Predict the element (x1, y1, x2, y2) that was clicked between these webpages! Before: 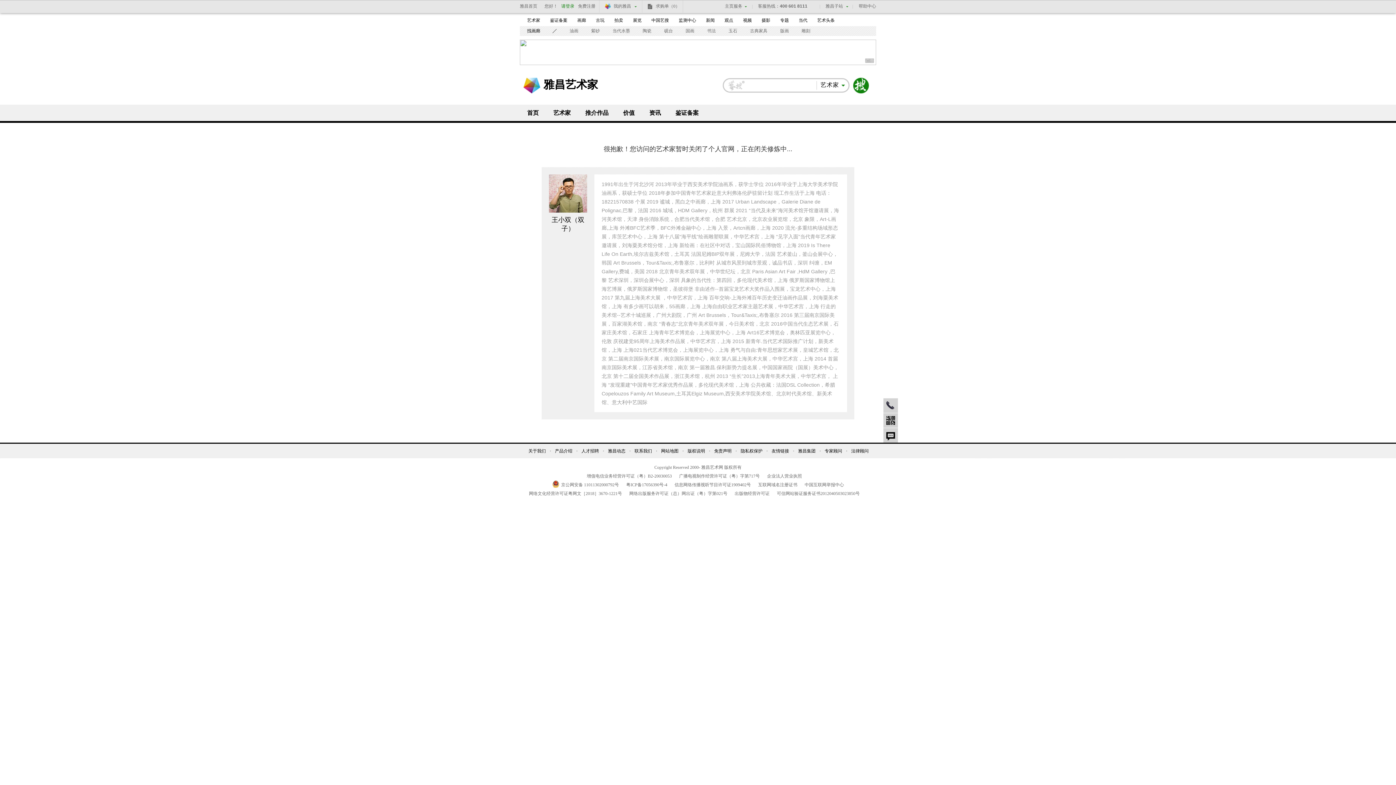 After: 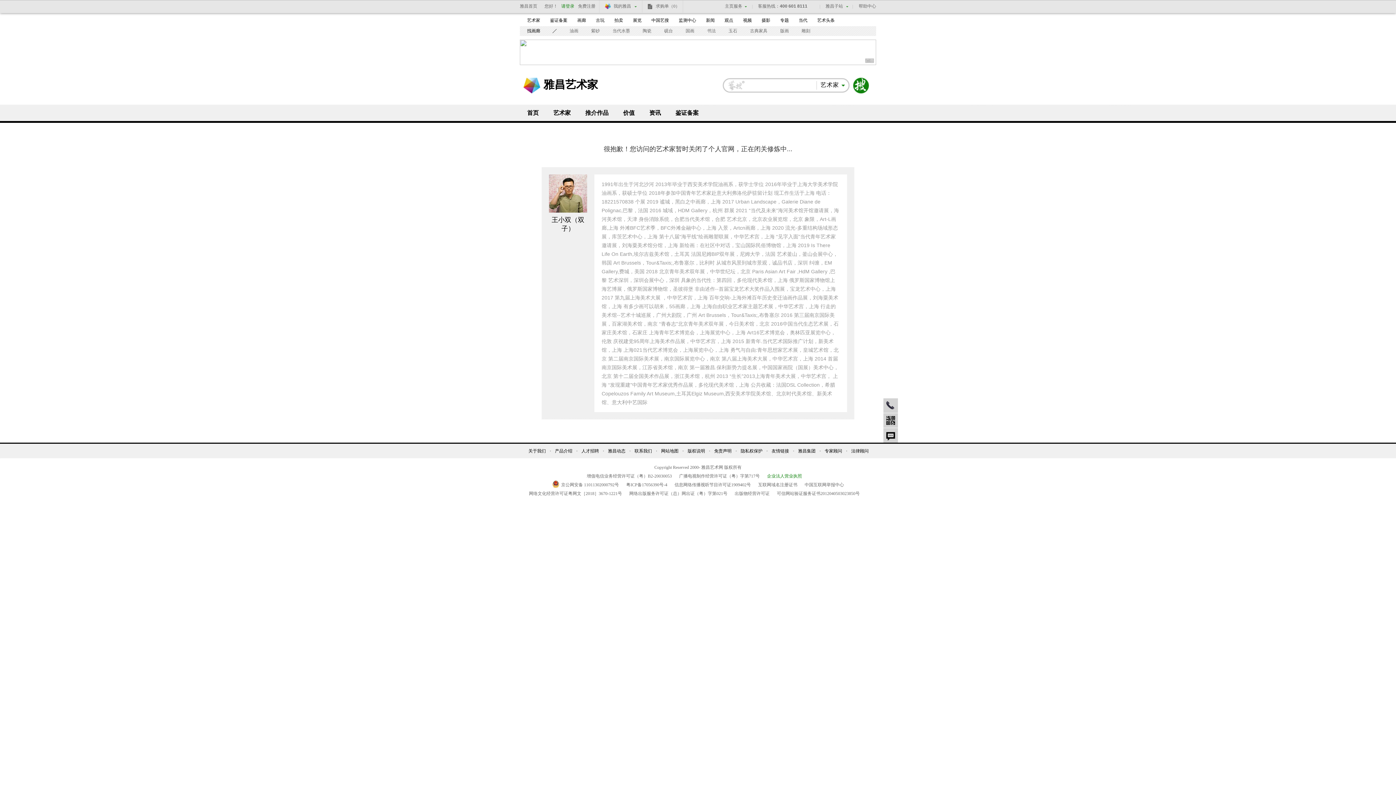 Action: label: 企业法人营业执照 bbox: (767, 473, 802, 478)